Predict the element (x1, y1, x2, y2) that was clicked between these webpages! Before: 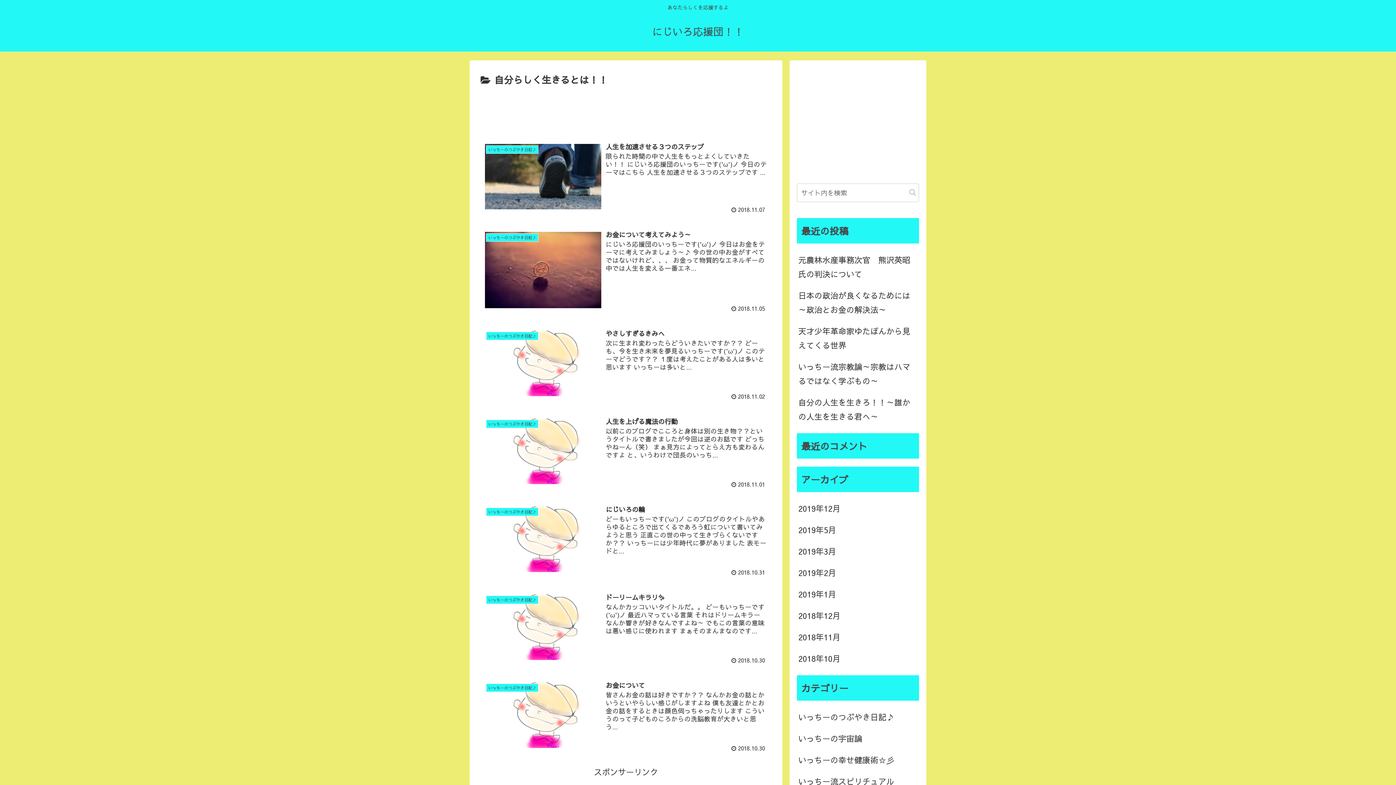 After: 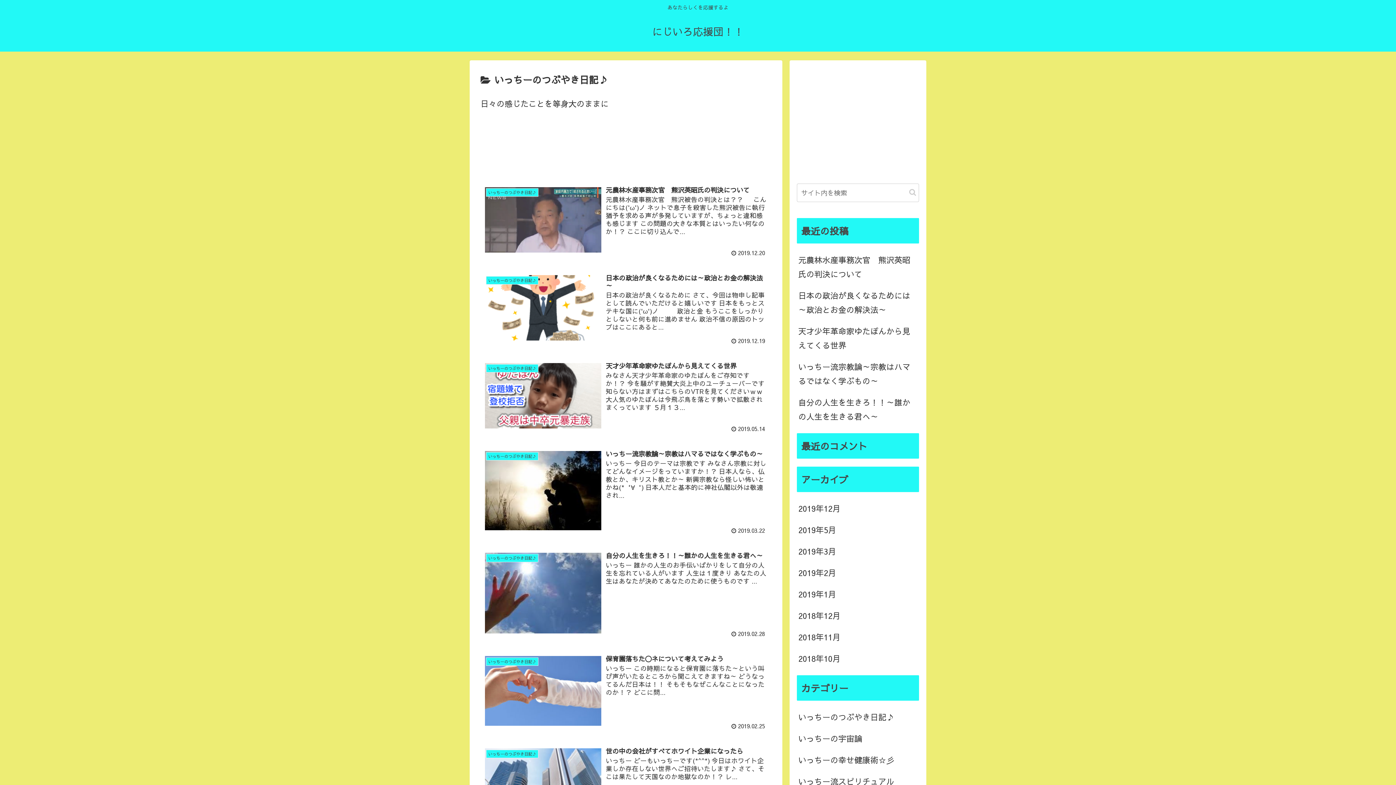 Action: label: いっちーのつぶやき日記♪ bbox: (797, 707, 919, 728)